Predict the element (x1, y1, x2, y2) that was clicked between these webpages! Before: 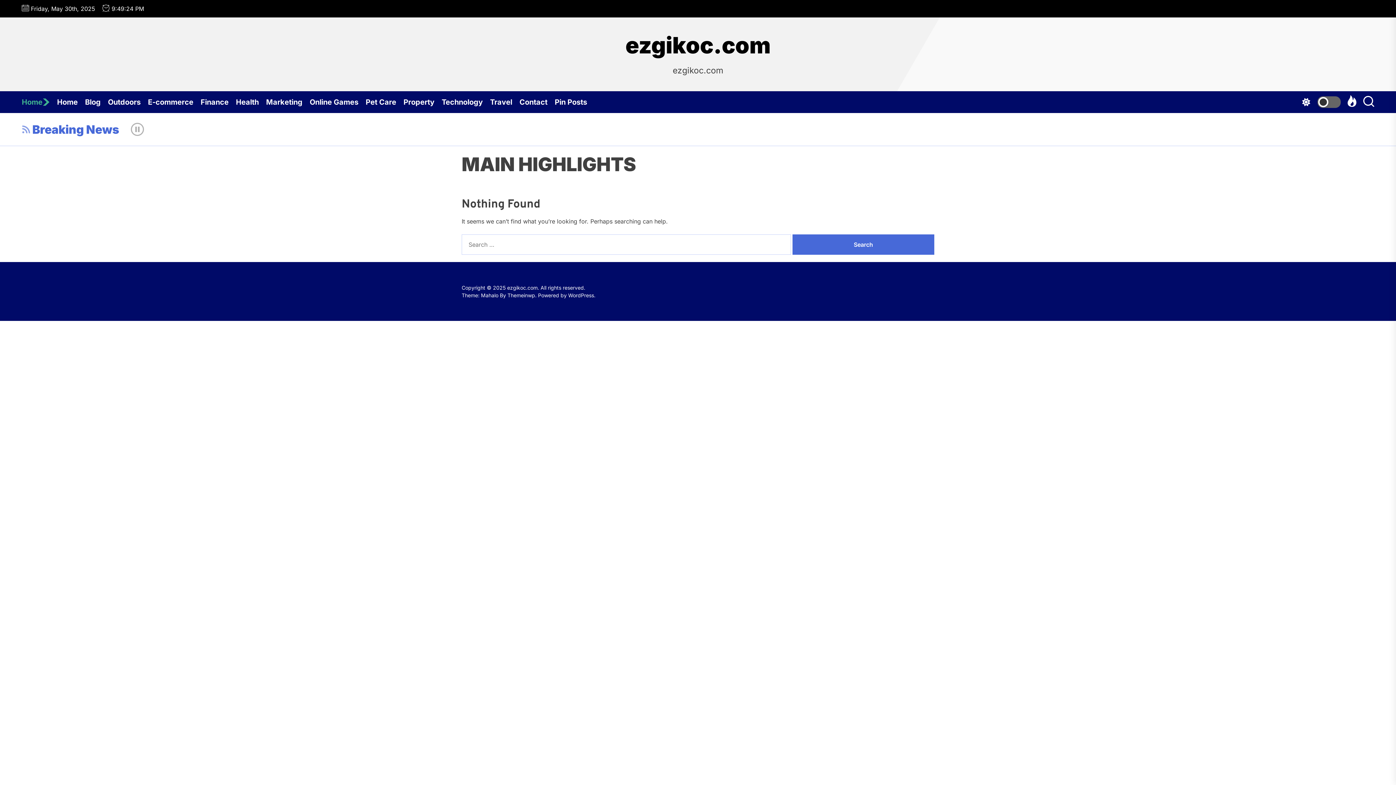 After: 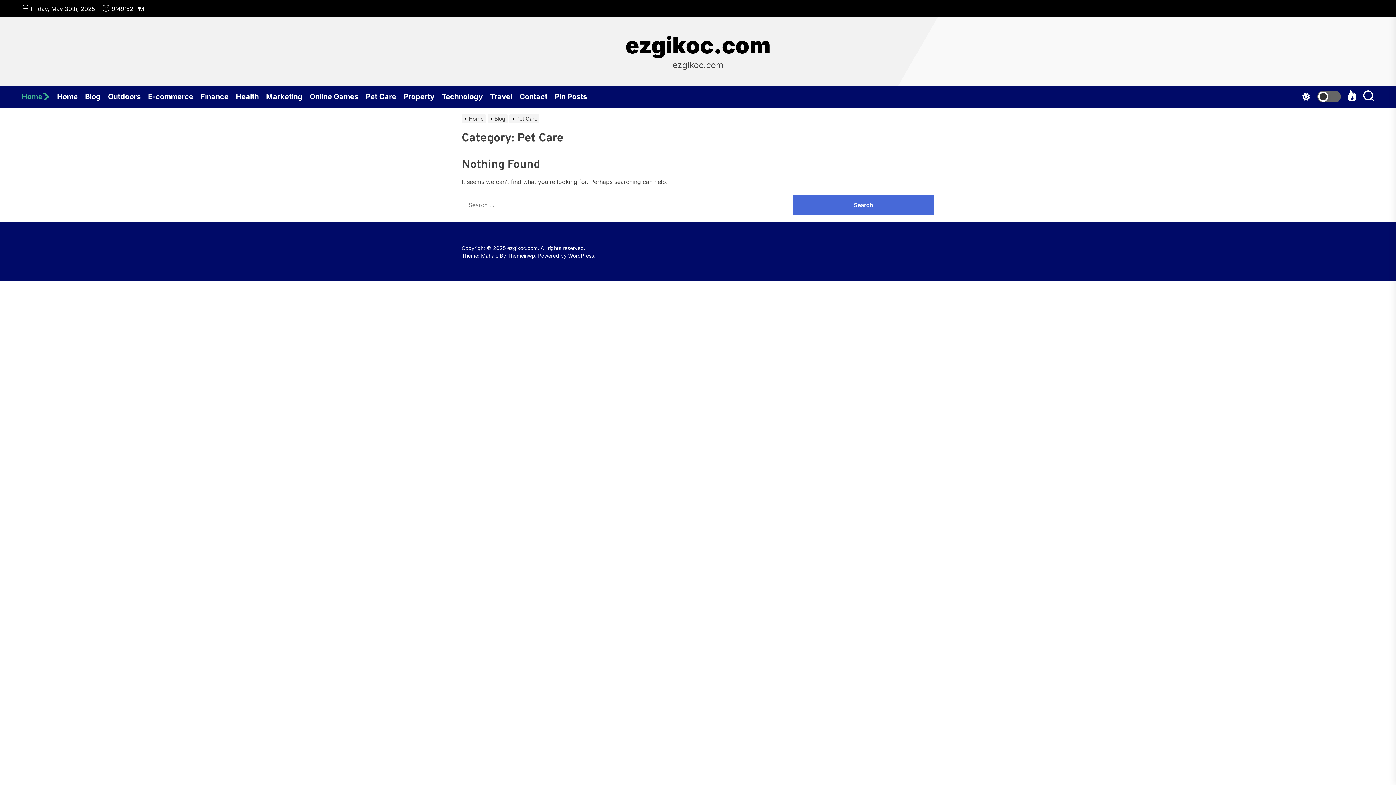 Action: label: Pet Care bbox: (365, 91, 403, 113)